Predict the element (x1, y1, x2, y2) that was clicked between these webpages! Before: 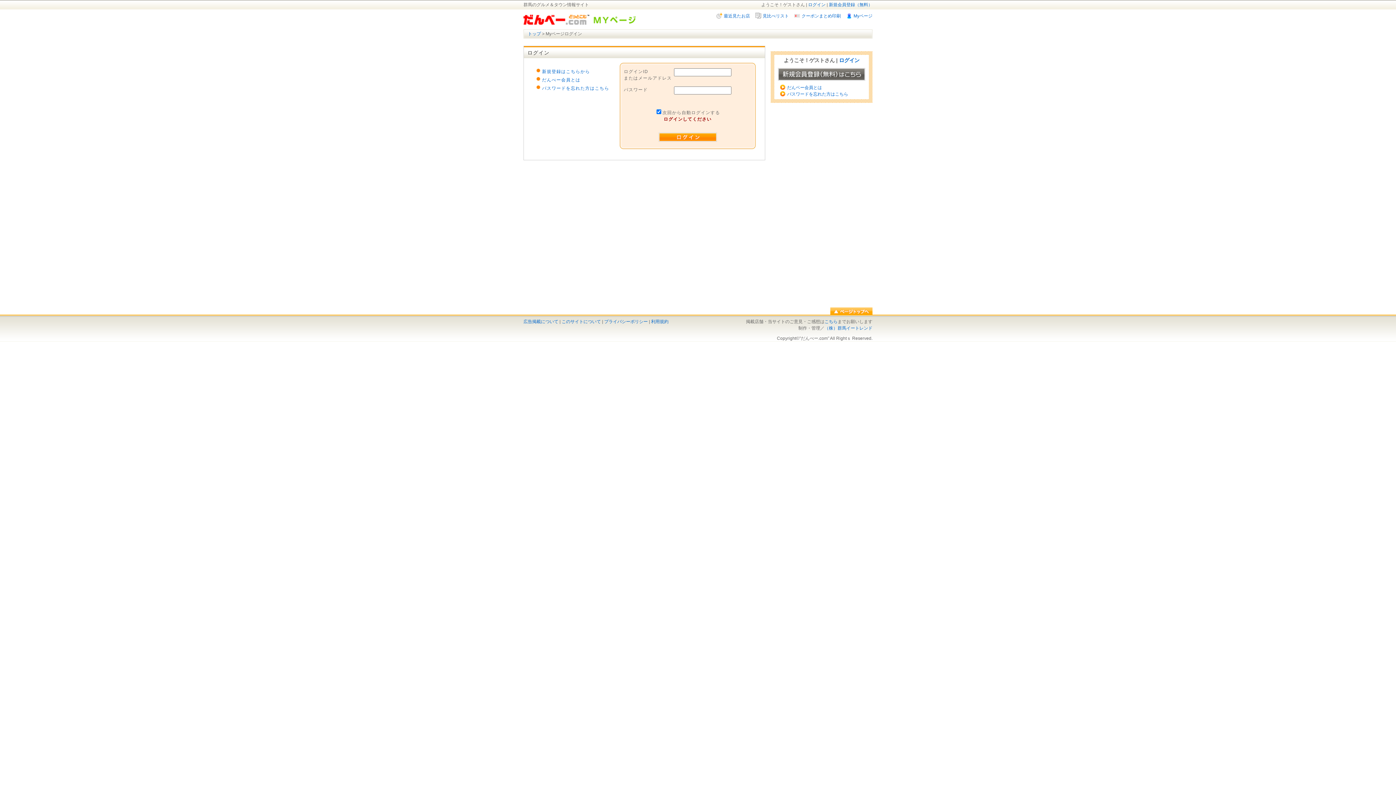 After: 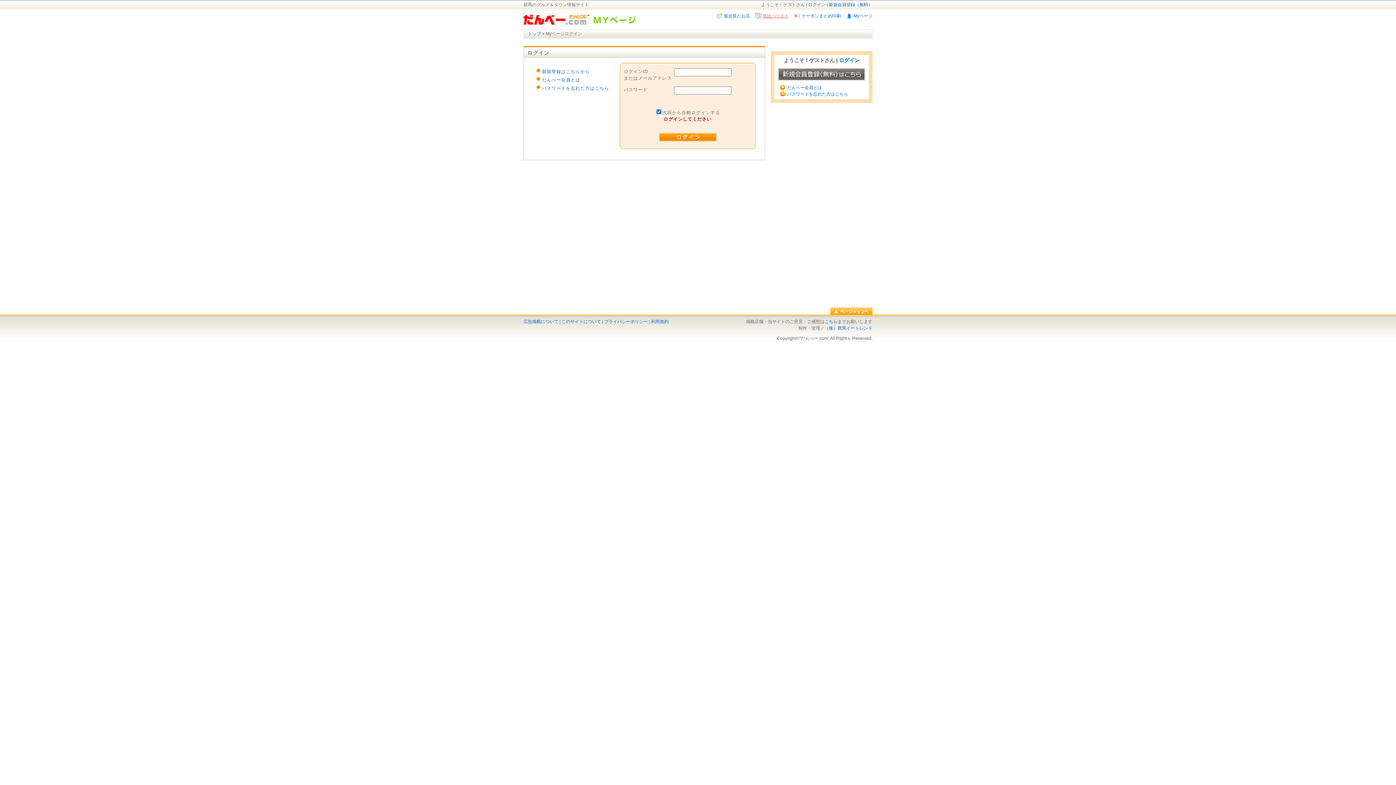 Action: label: 見比べリスト bbox: (762, 13, 789, 18)